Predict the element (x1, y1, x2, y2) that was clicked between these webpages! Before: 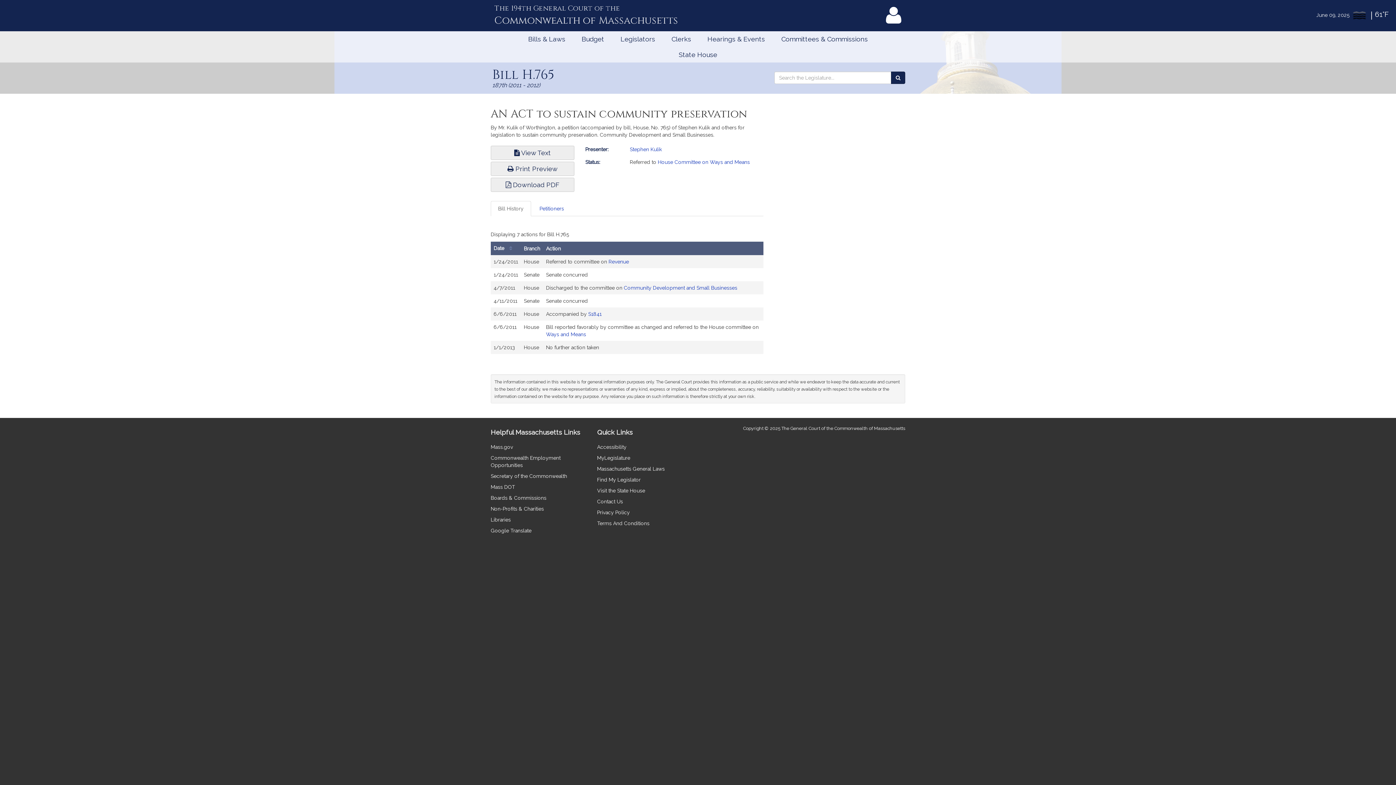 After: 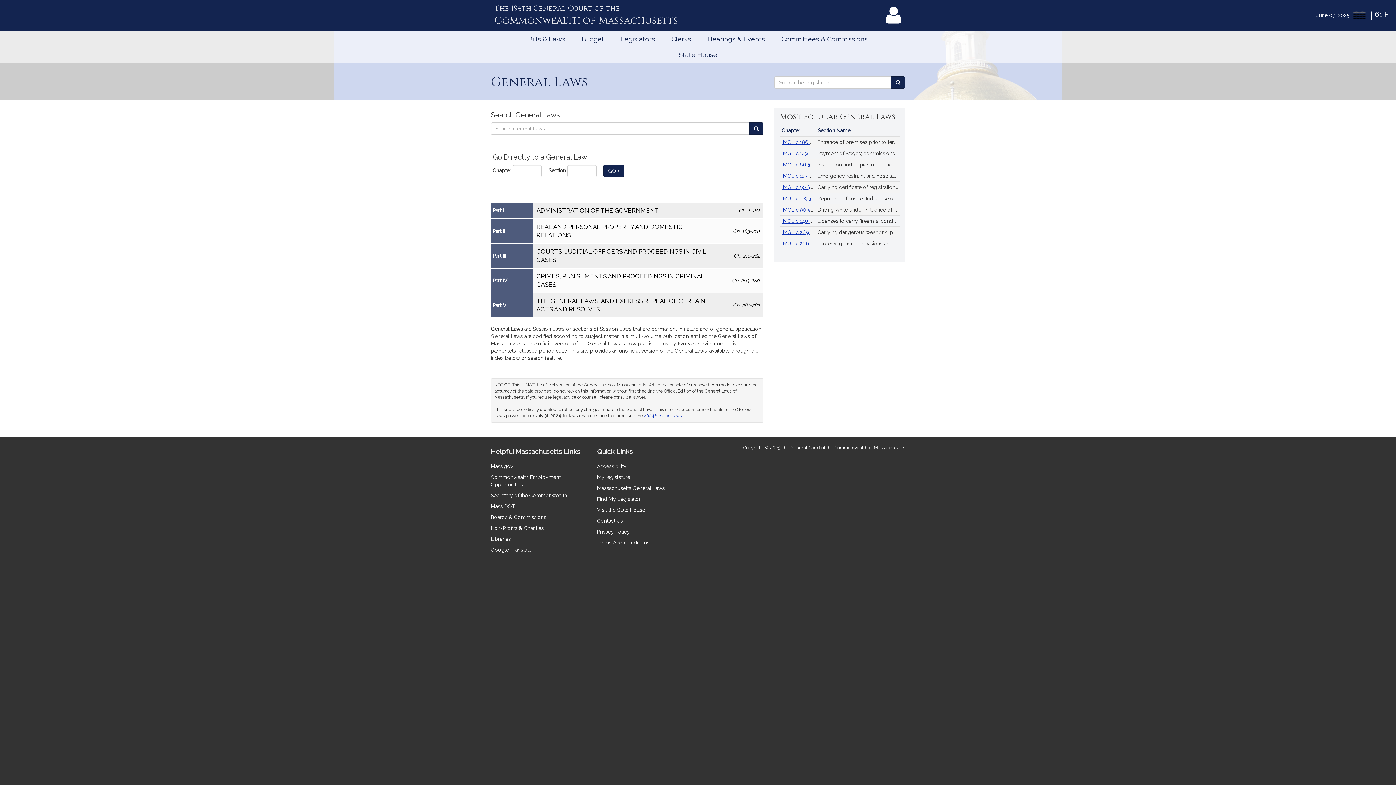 Action: bbox: (597, 466, 664, 472) label: Massachusetts General Laws